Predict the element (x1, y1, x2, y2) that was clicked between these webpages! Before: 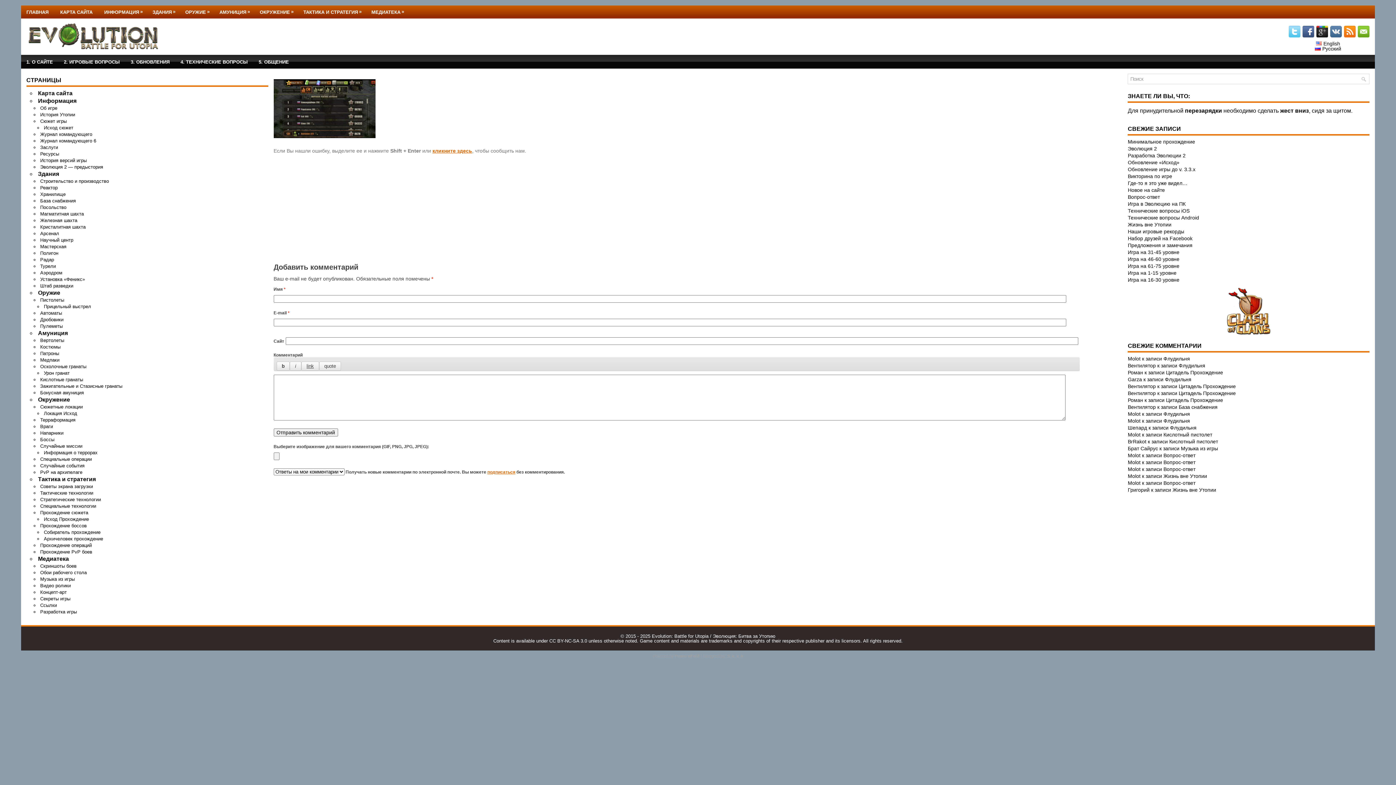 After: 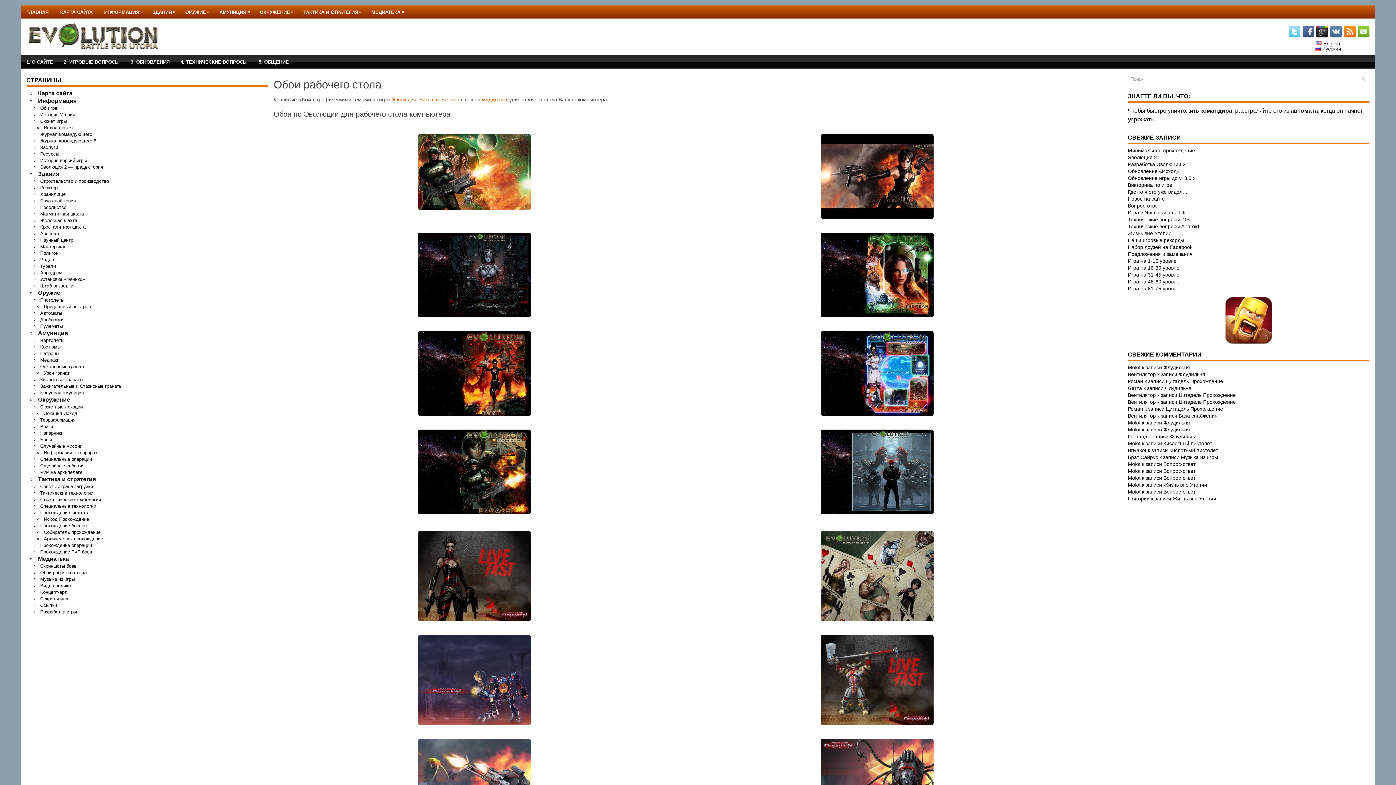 Action: label: Обои рабочего стола bbox: (40, 570, 86, 575)